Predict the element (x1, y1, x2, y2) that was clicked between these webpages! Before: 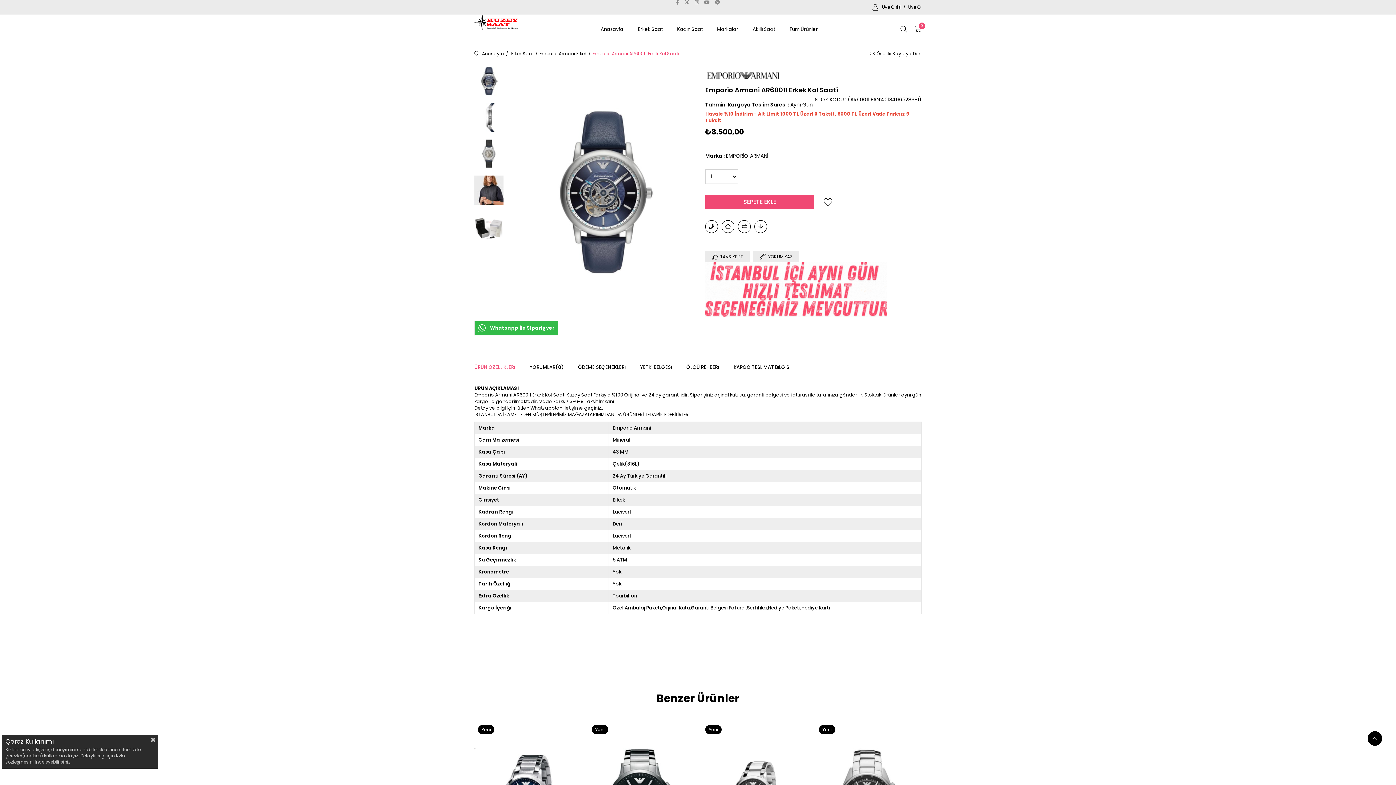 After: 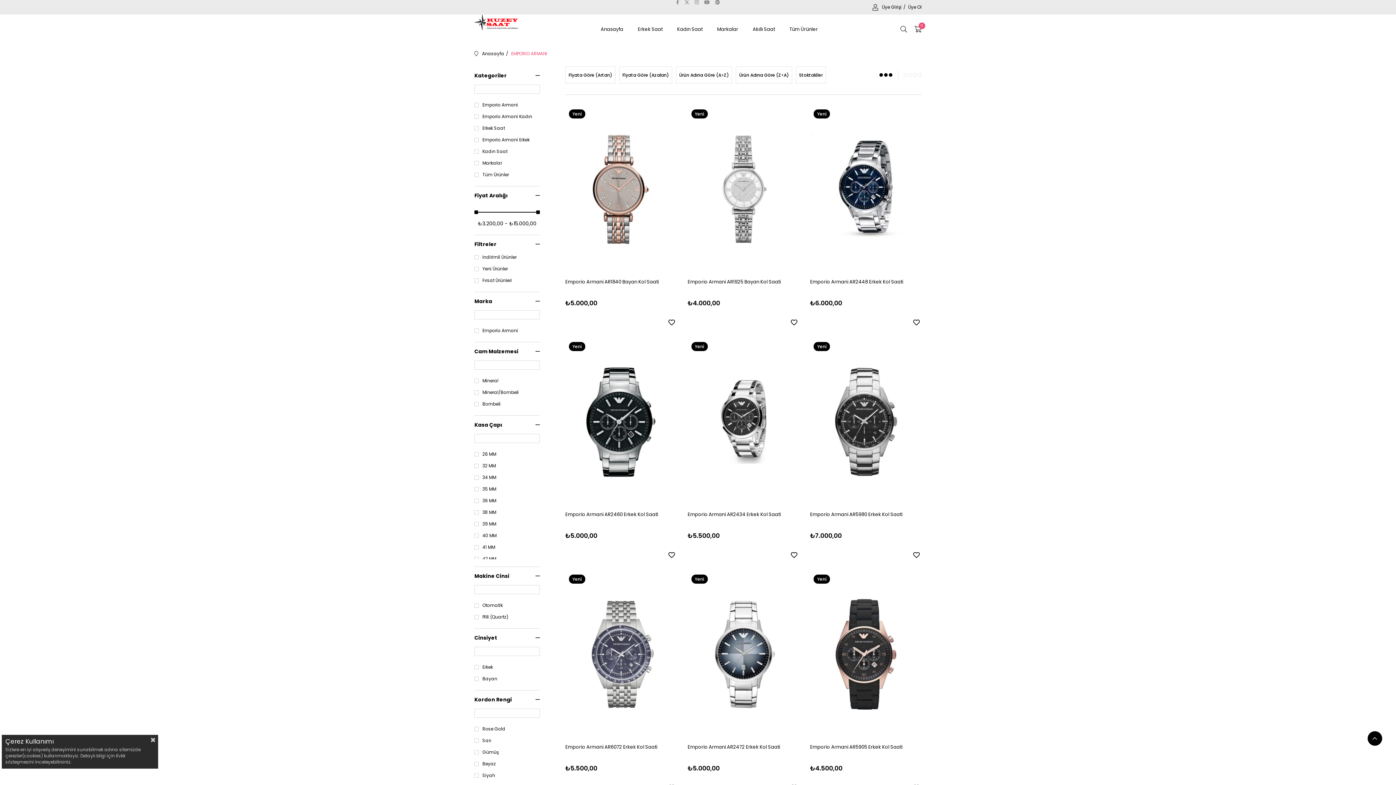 Action: bbox: (705, 66, 781, 85)